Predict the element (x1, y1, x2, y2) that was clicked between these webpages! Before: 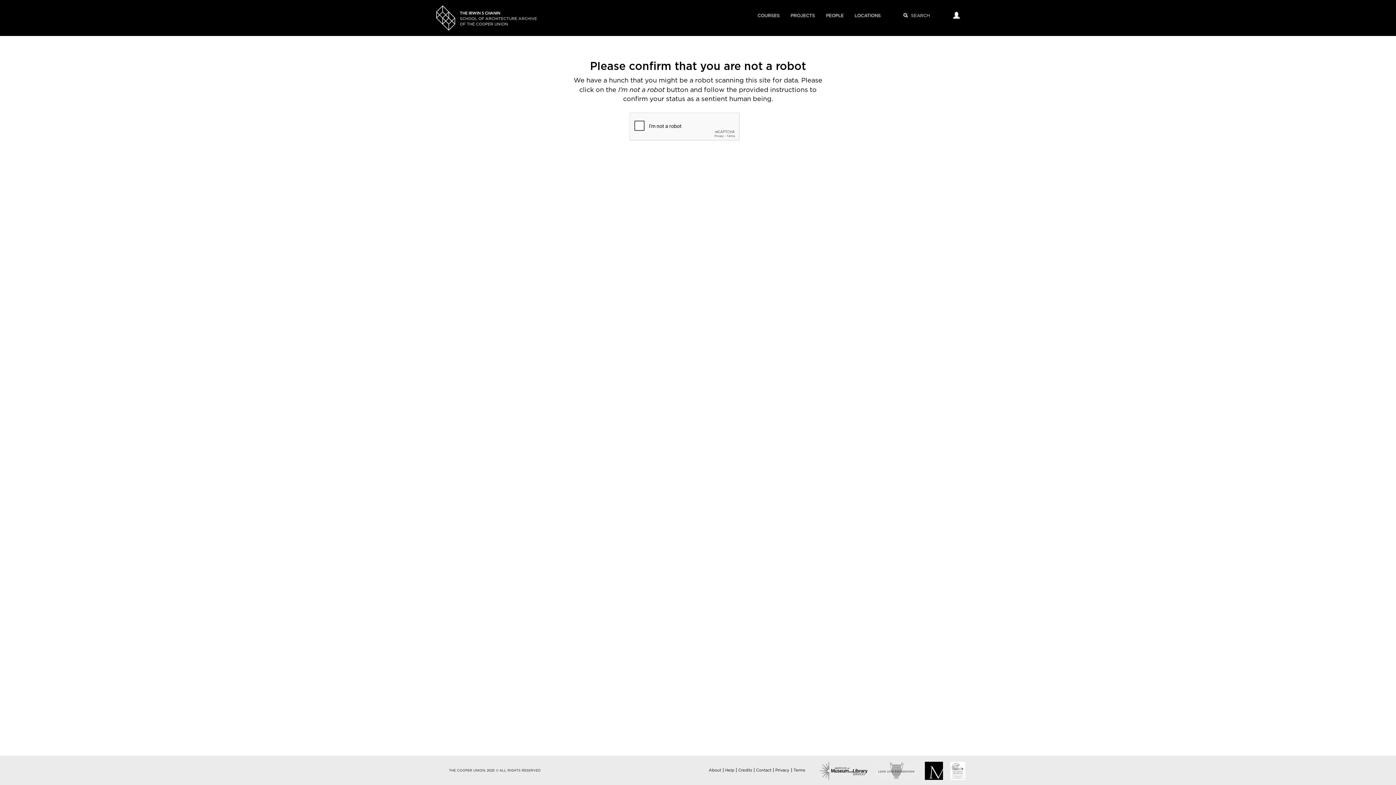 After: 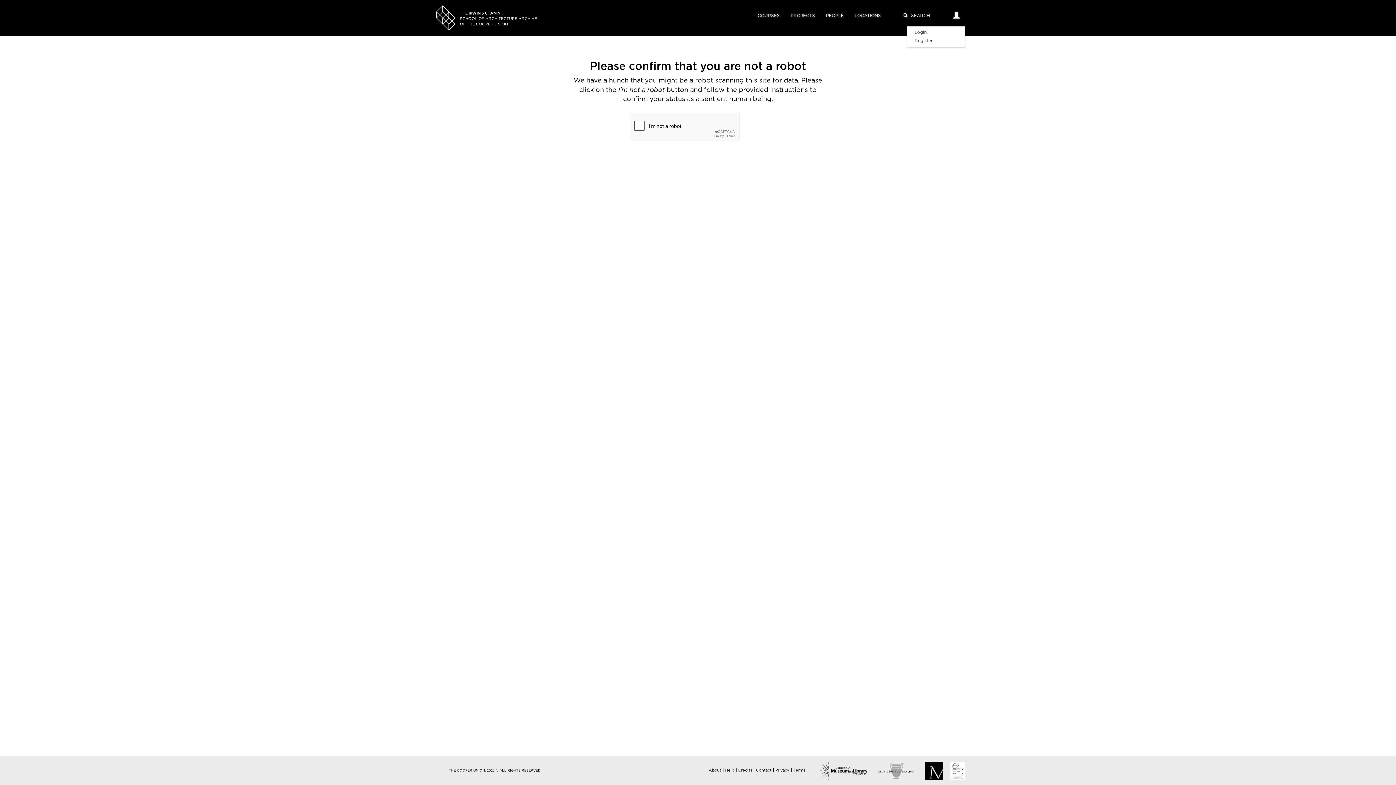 Action: bbox: (948, 5, 965, 26)